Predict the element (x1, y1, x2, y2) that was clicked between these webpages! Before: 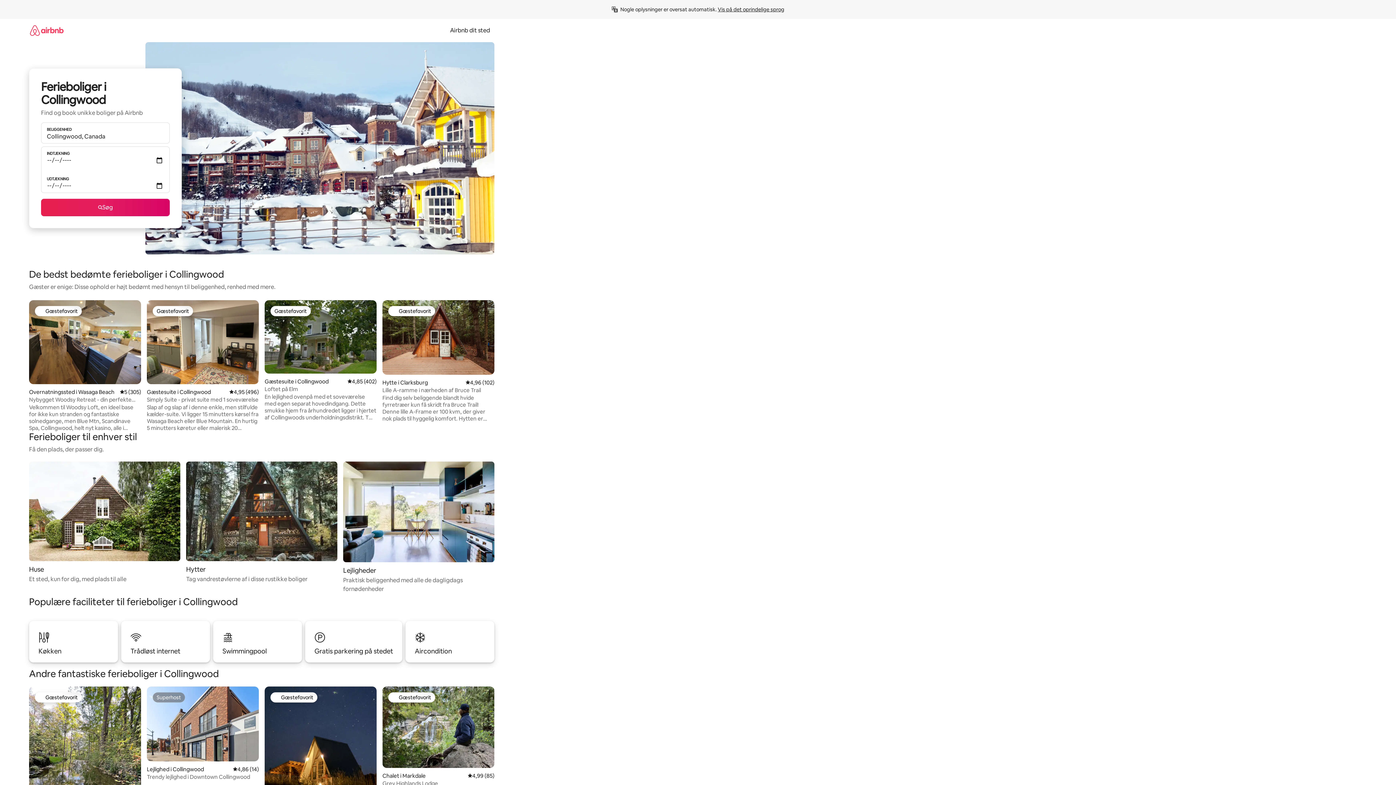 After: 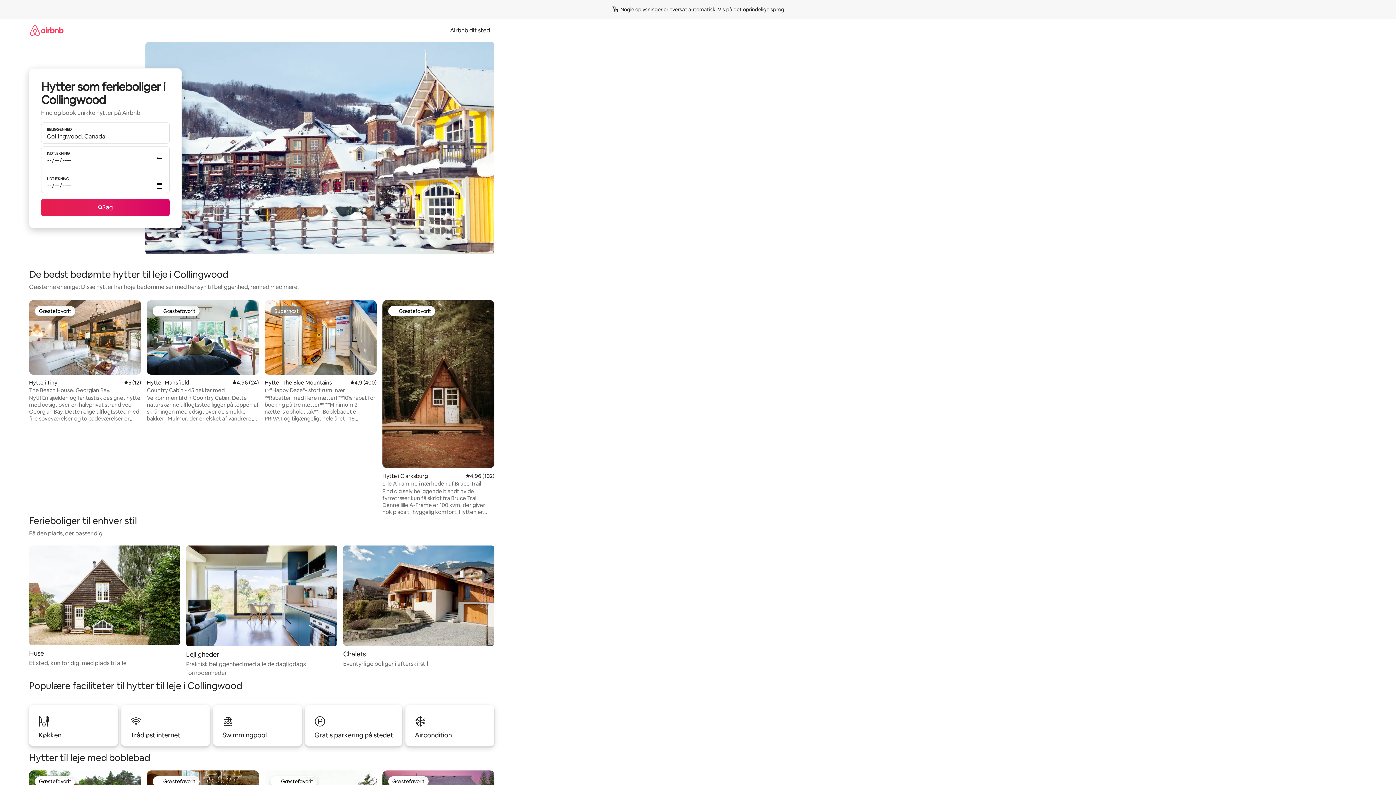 Action: label: Hytter

Tag vandrestøvlerne af i disse rustikke boliger bbox: (186, 461, 337, 583)